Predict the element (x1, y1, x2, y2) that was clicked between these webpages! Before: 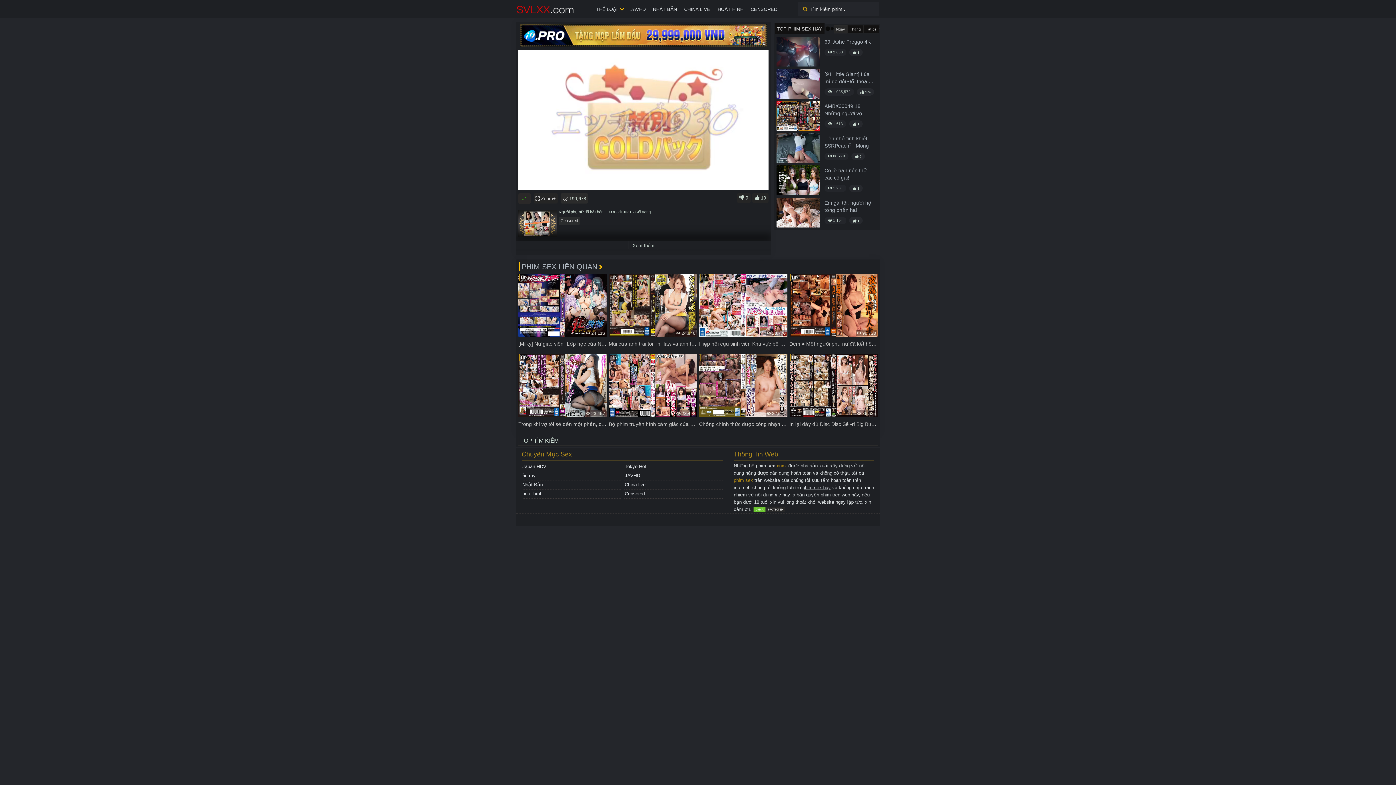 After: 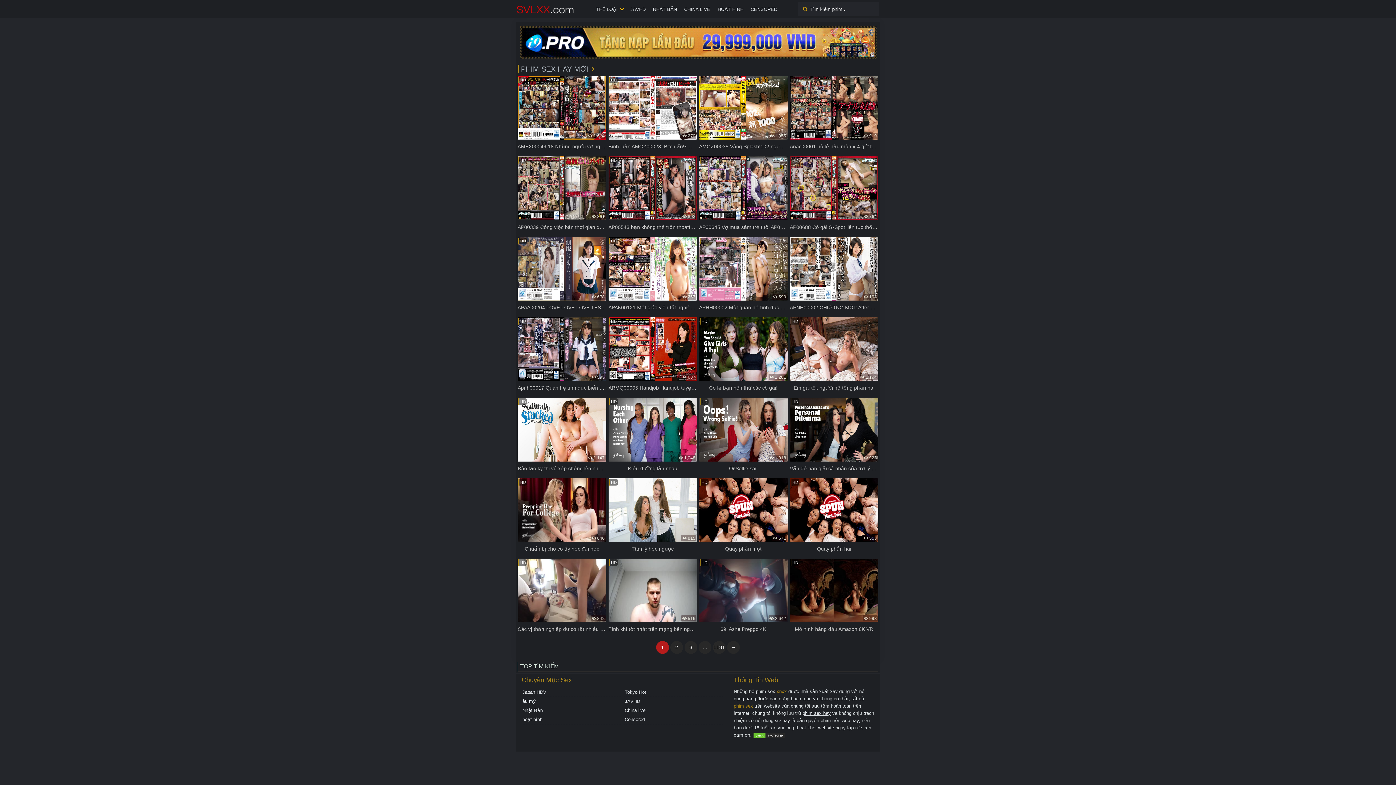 Action: bbox: (516, 6, 574, 11)